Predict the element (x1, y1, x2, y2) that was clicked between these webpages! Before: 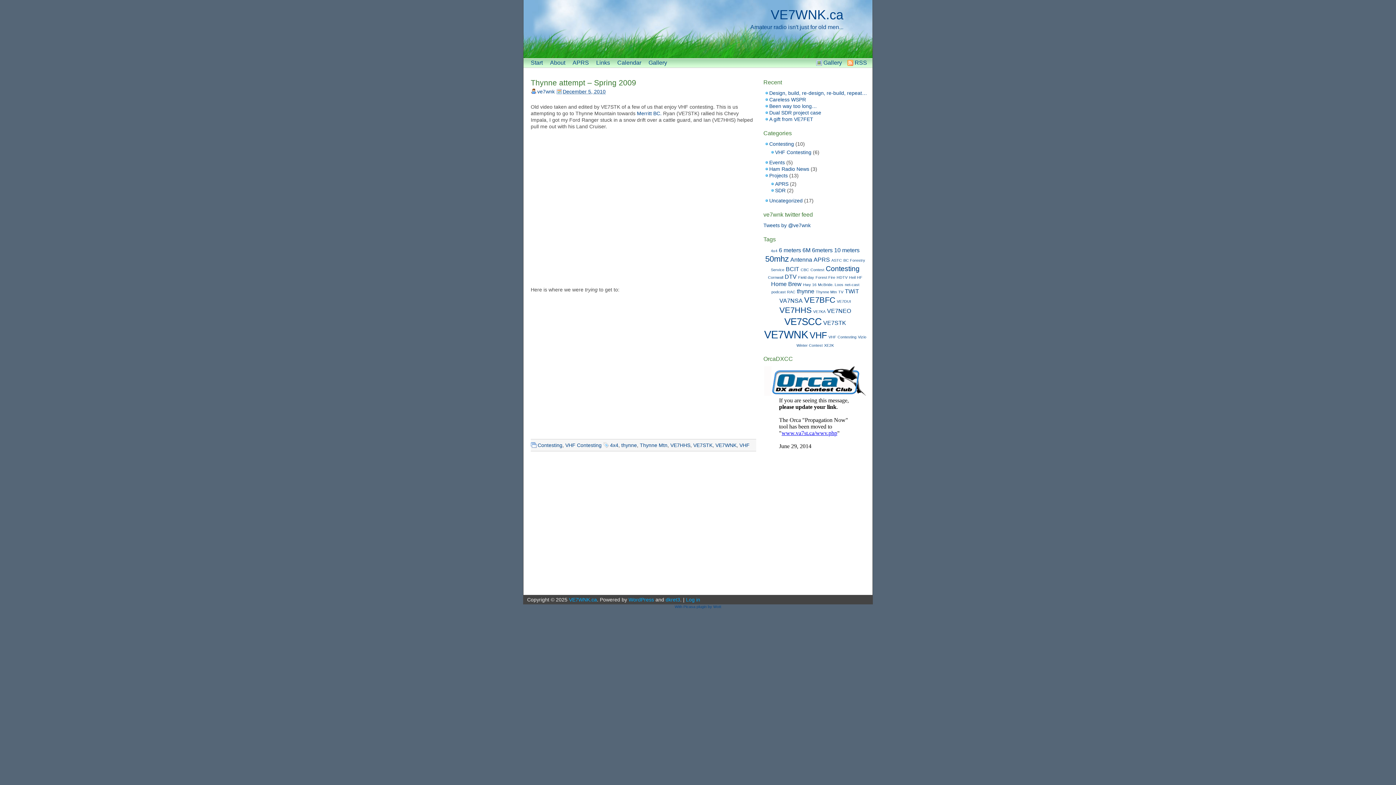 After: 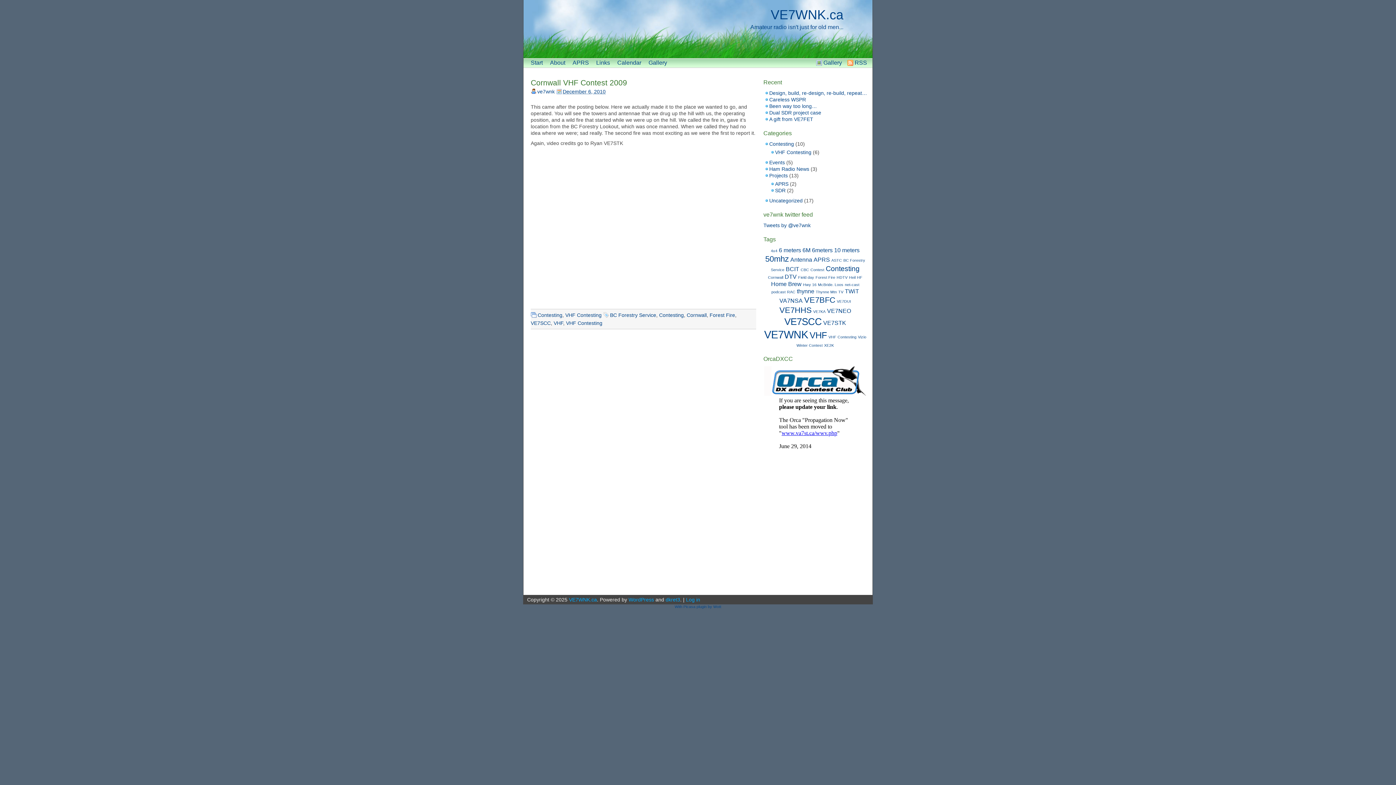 Action: bbox: (815, 275, 835, 279) label: Forest Fire